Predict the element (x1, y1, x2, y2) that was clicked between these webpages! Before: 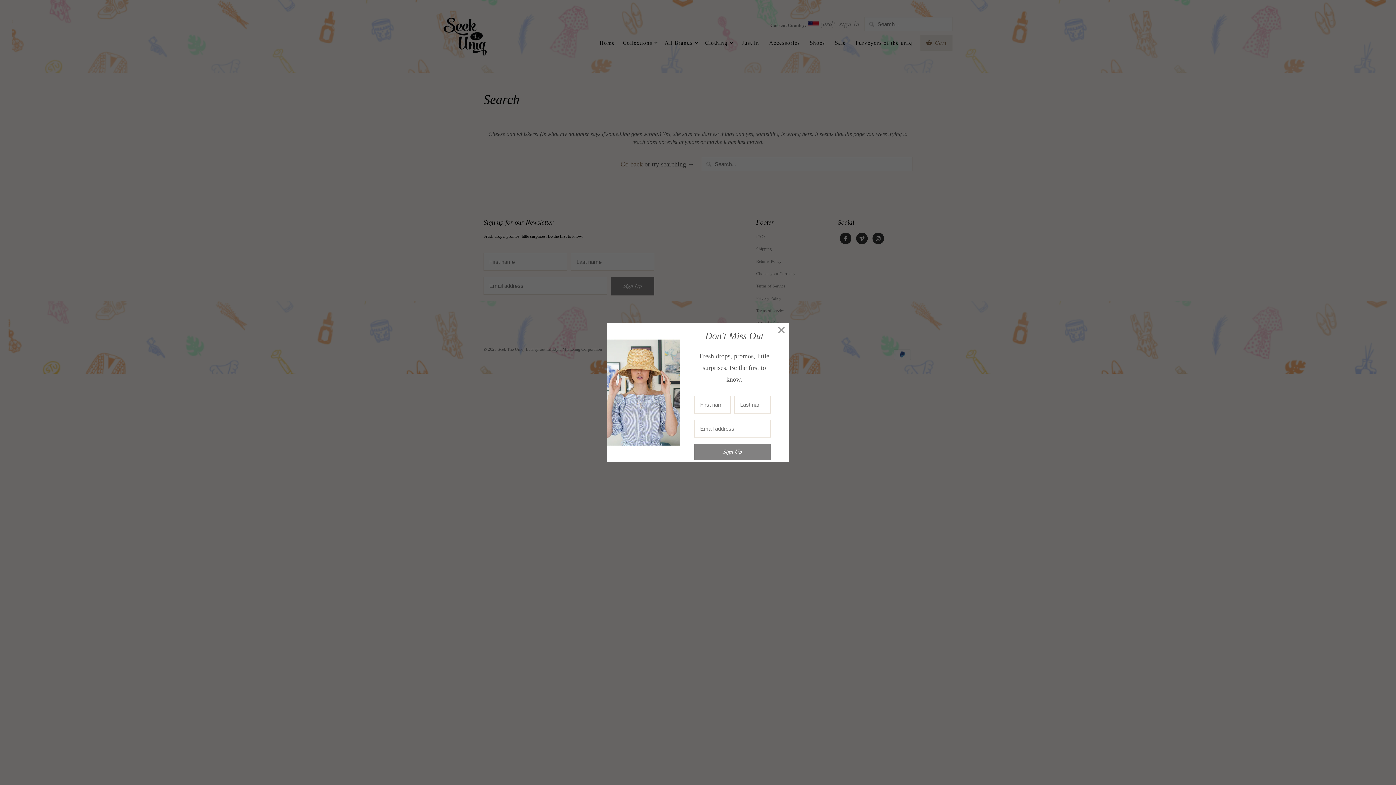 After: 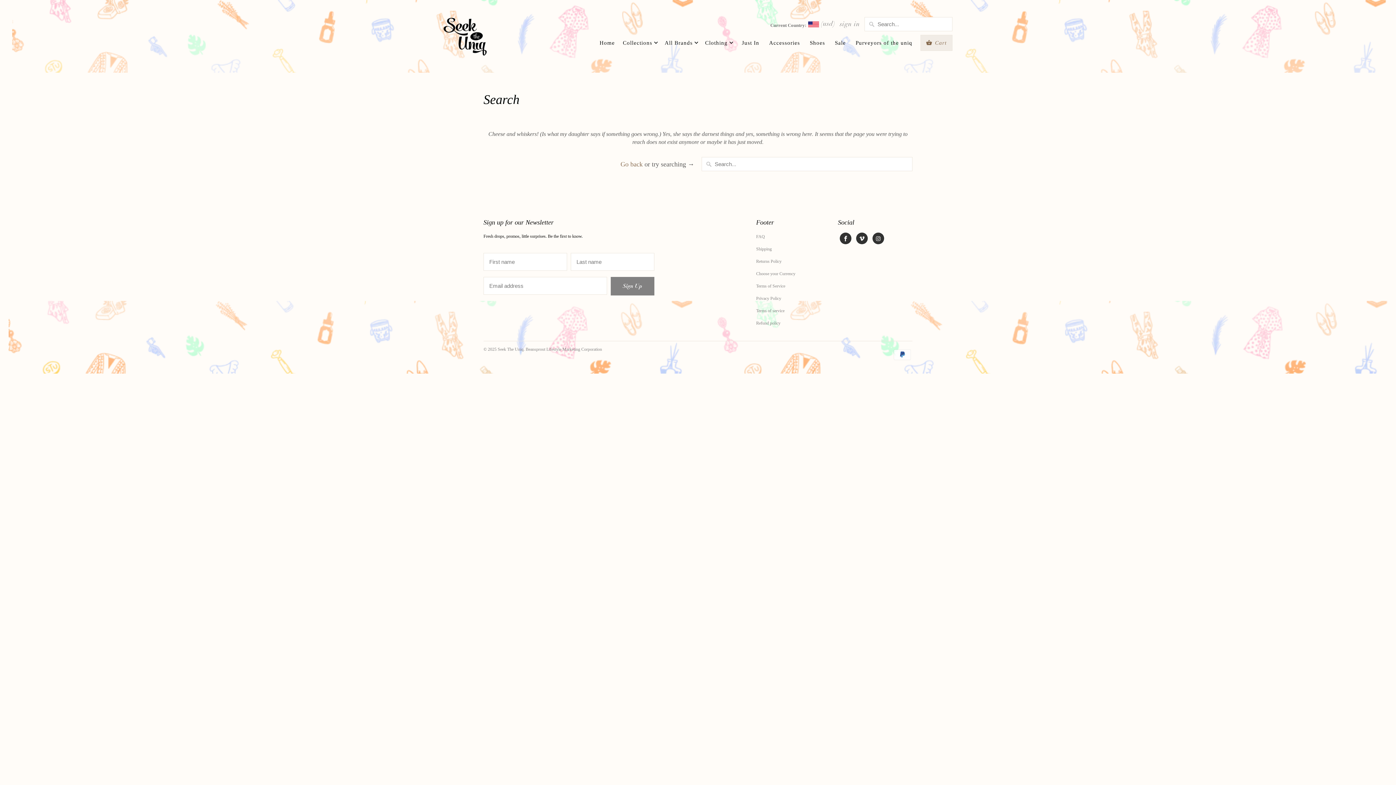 Action: bbox: (775, 324, 788, 337)